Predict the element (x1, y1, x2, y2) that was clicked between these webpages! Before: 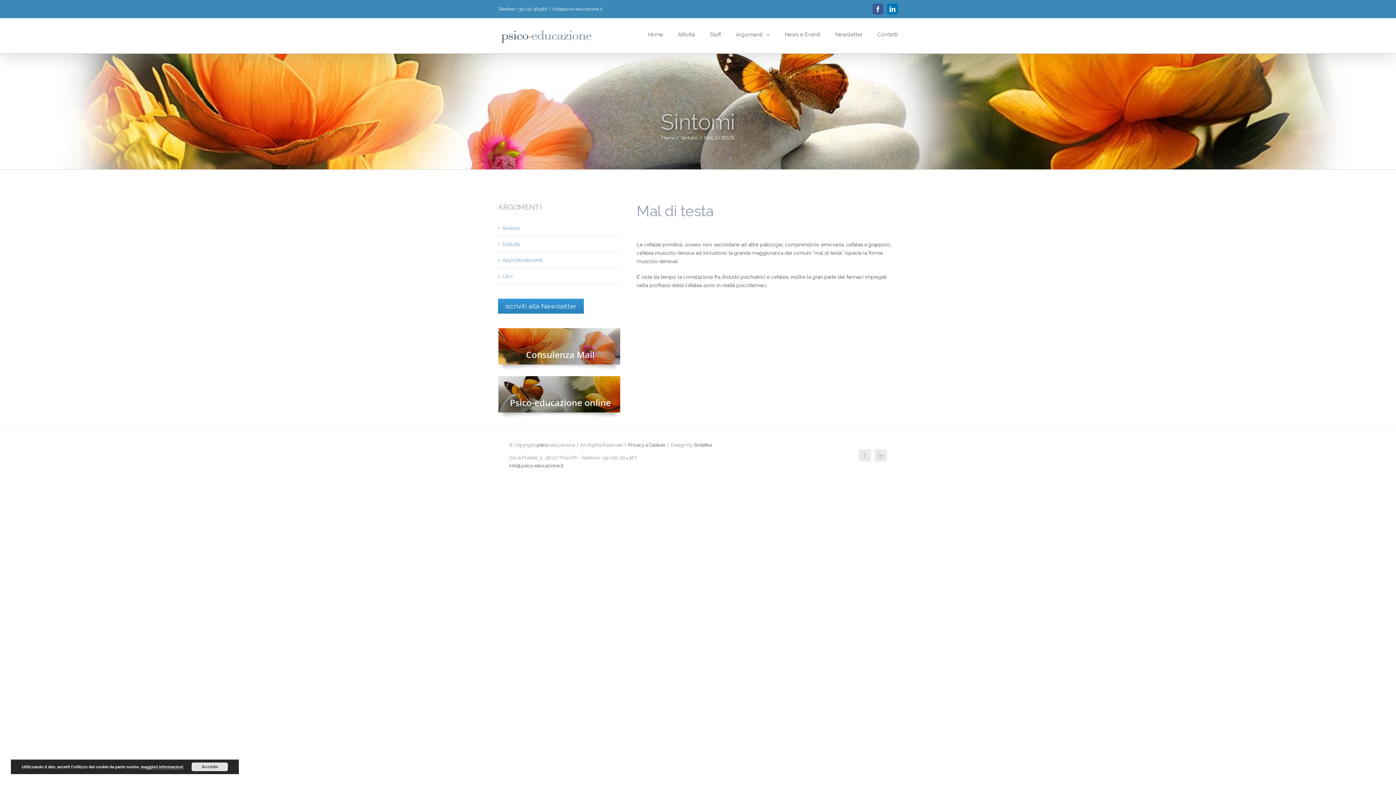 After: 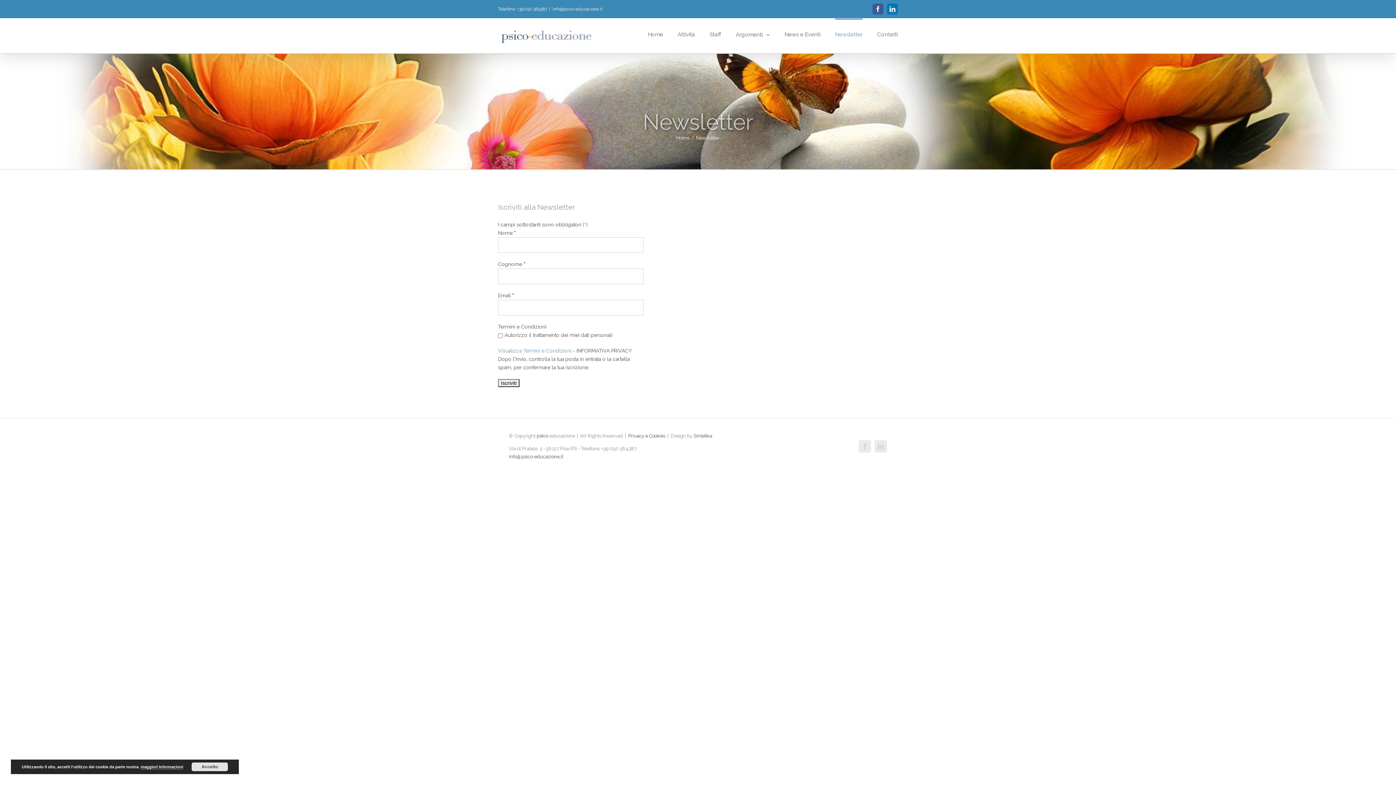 Action: bbox: (498, 298, 584, 313) label: iscriviti alla Newsletter